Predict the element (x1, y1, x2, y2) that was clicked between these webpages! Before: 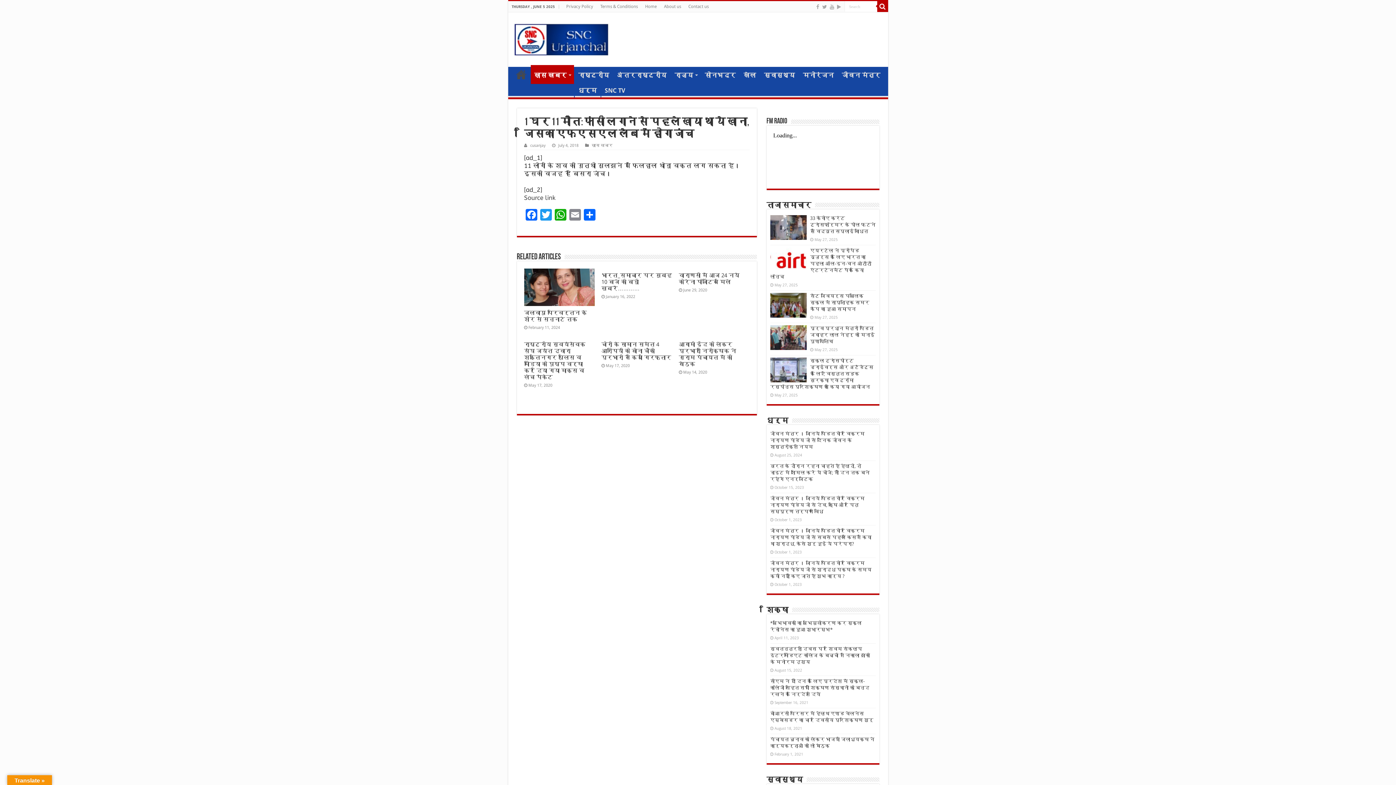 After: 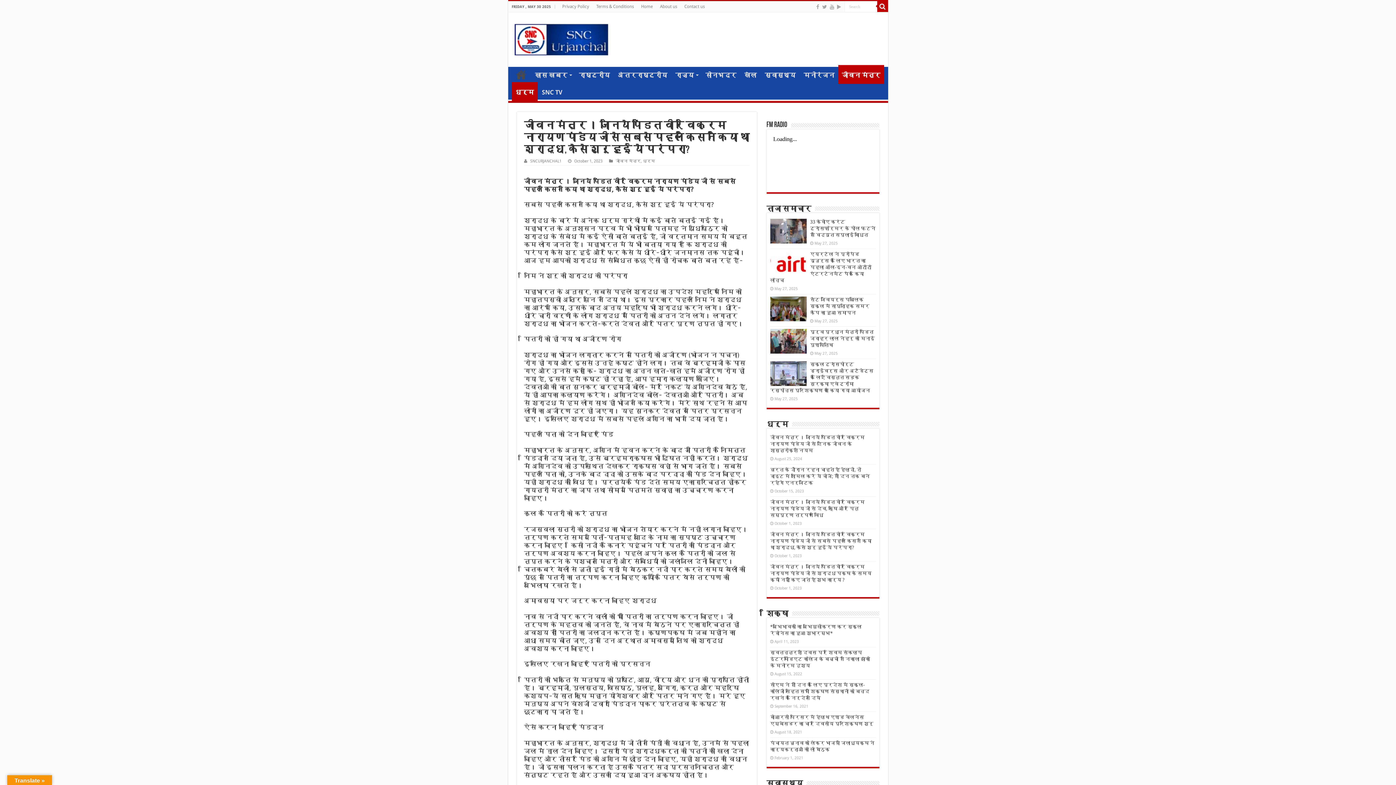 Action: bbox: (770, 528, 871, 546) label: जीवन मंत्र । जानिये पंडित वीर विक्रम नारायण पांडेय जी से सबसे पहले किसने किया था श्राद्ध, कैसे शुरू हुई ये परंपरा?